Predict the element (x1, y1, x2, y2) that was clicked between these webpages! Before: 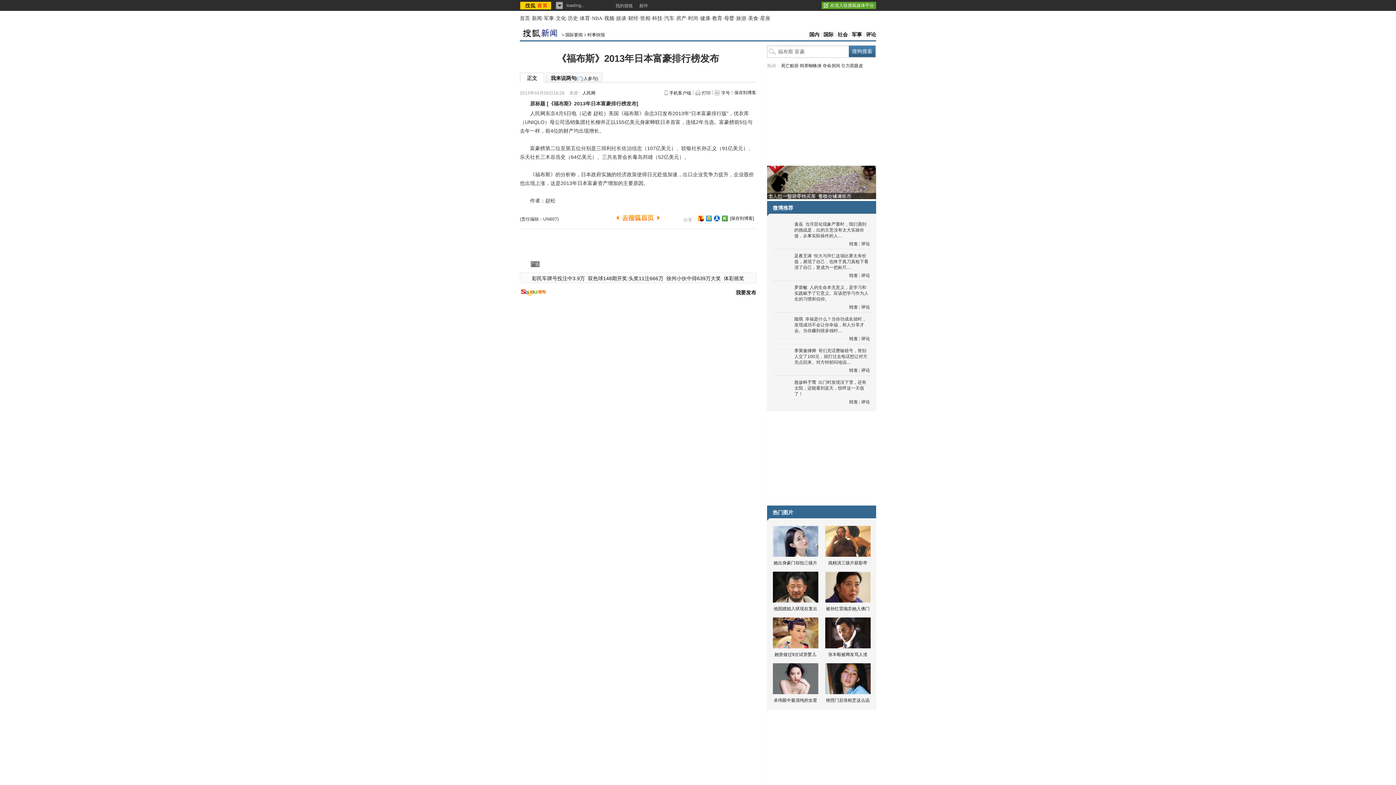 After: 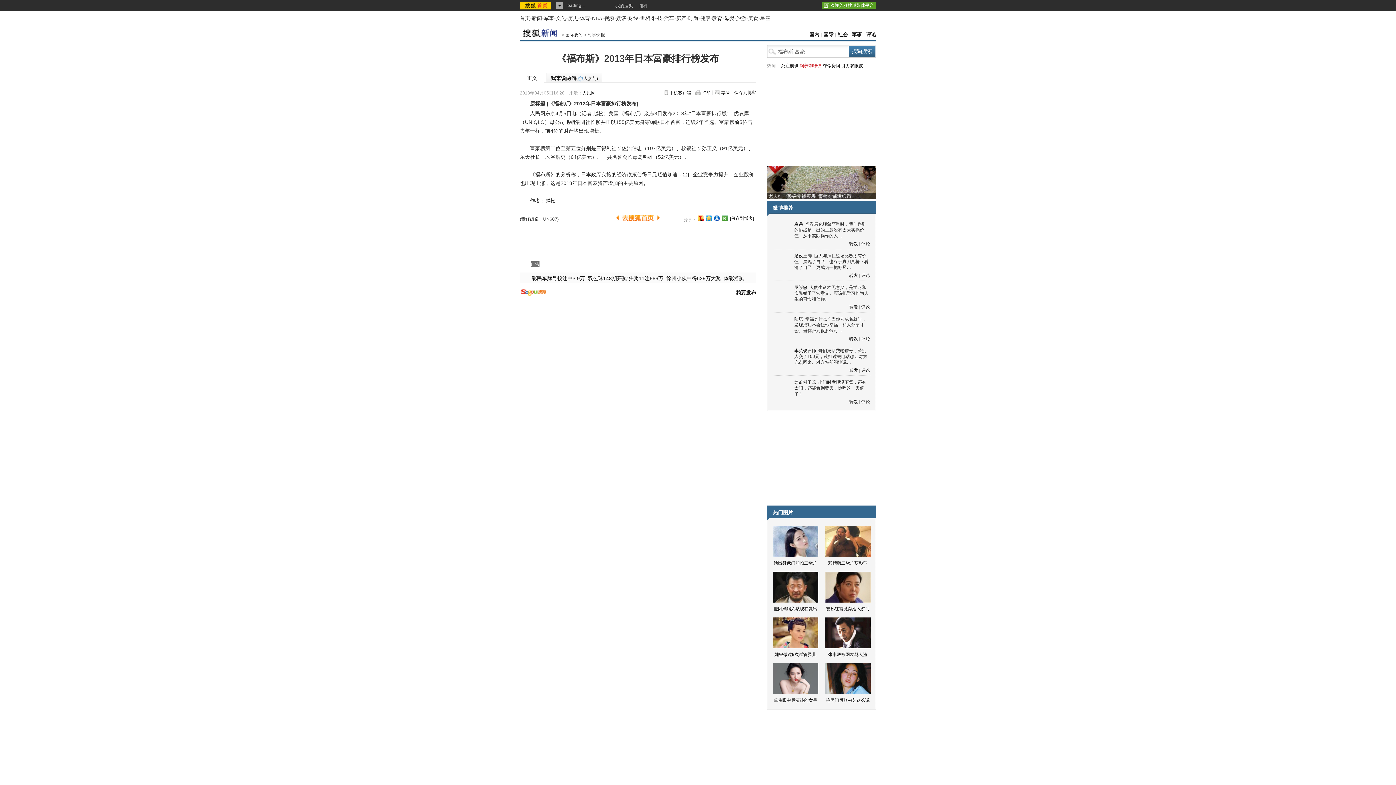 Action: bbox: (800, 63, 821, 68) label: 饲养蜘蛛侠